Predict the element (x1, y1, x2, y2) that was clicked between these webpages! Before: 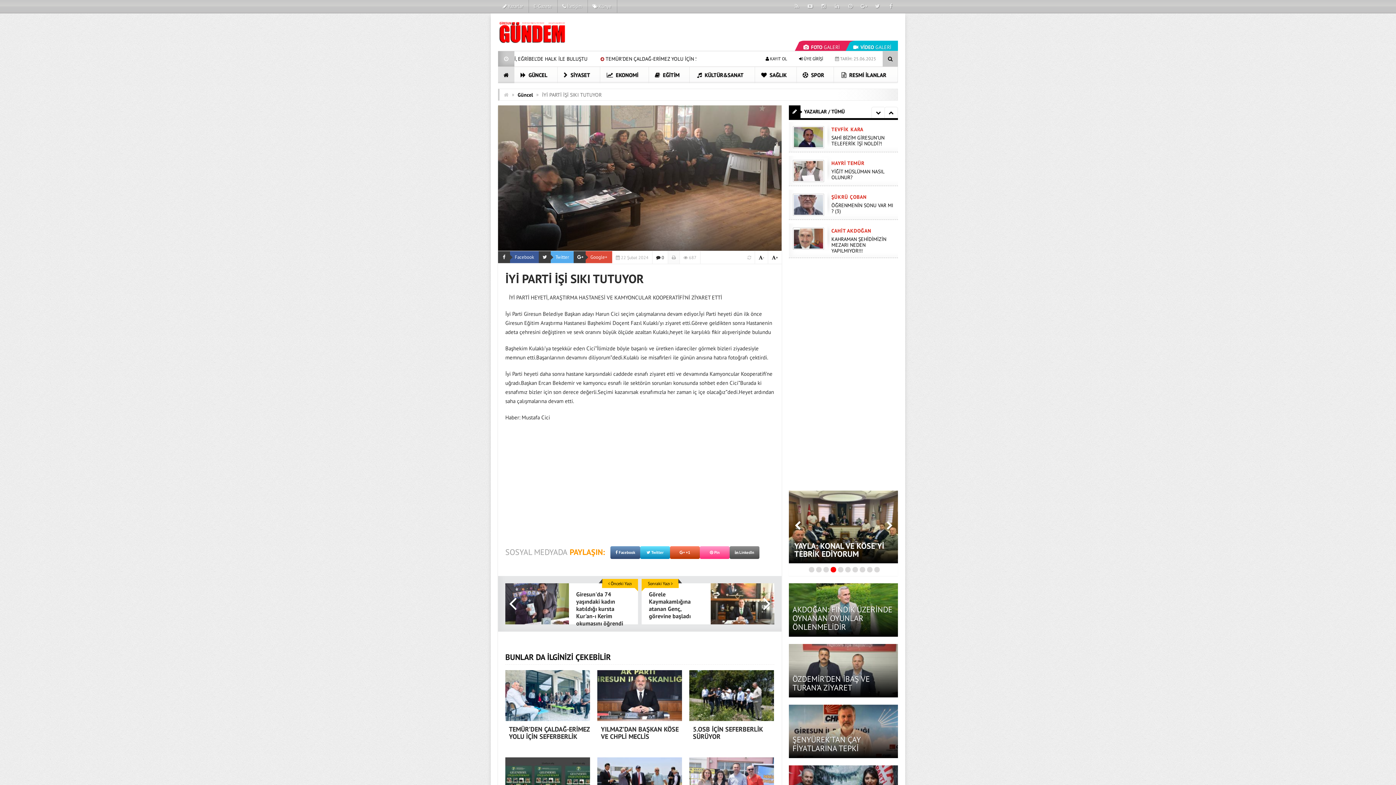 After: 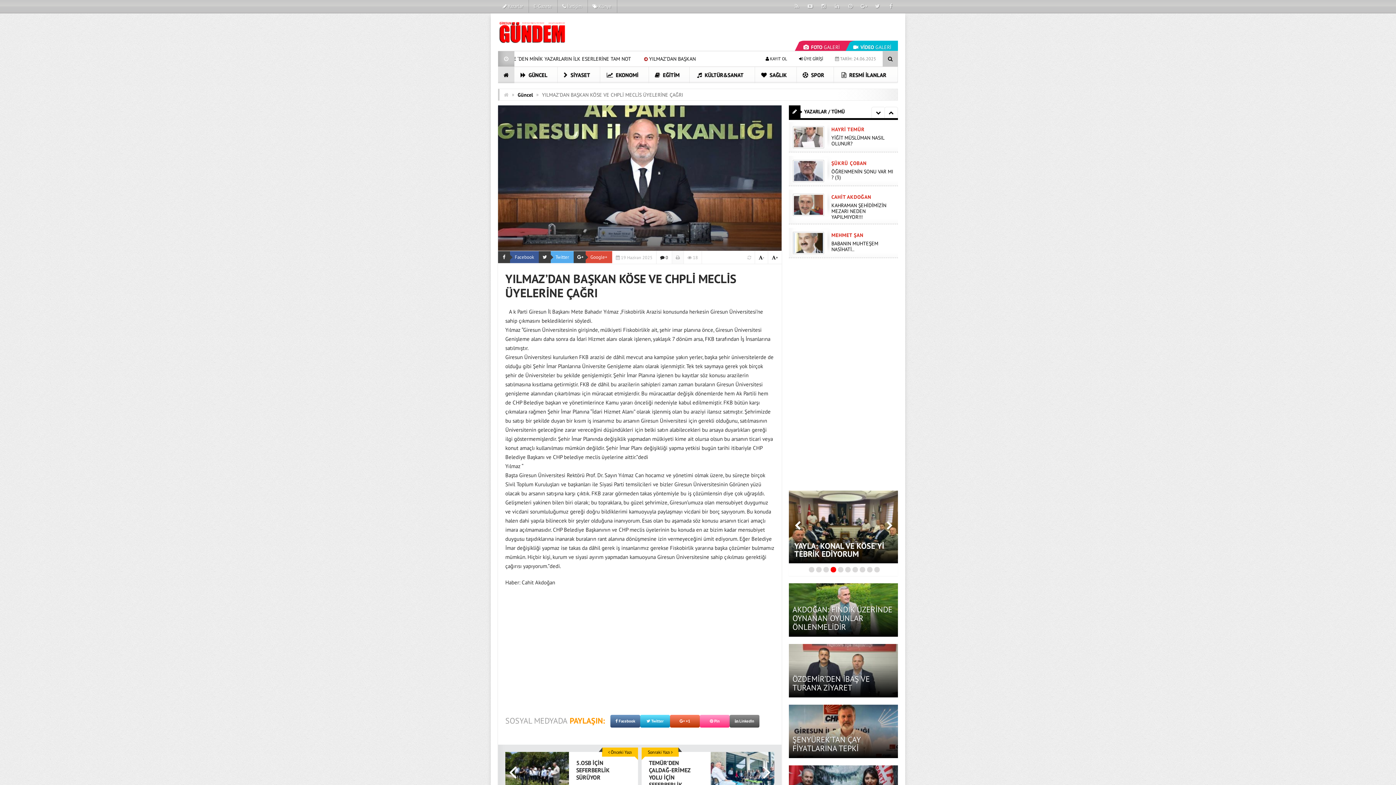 Action: label: YILMAZ’DAN BAŞKAN KÖSE VE CHPLİ MECLİS bbox: (597, 733, 685, 740)